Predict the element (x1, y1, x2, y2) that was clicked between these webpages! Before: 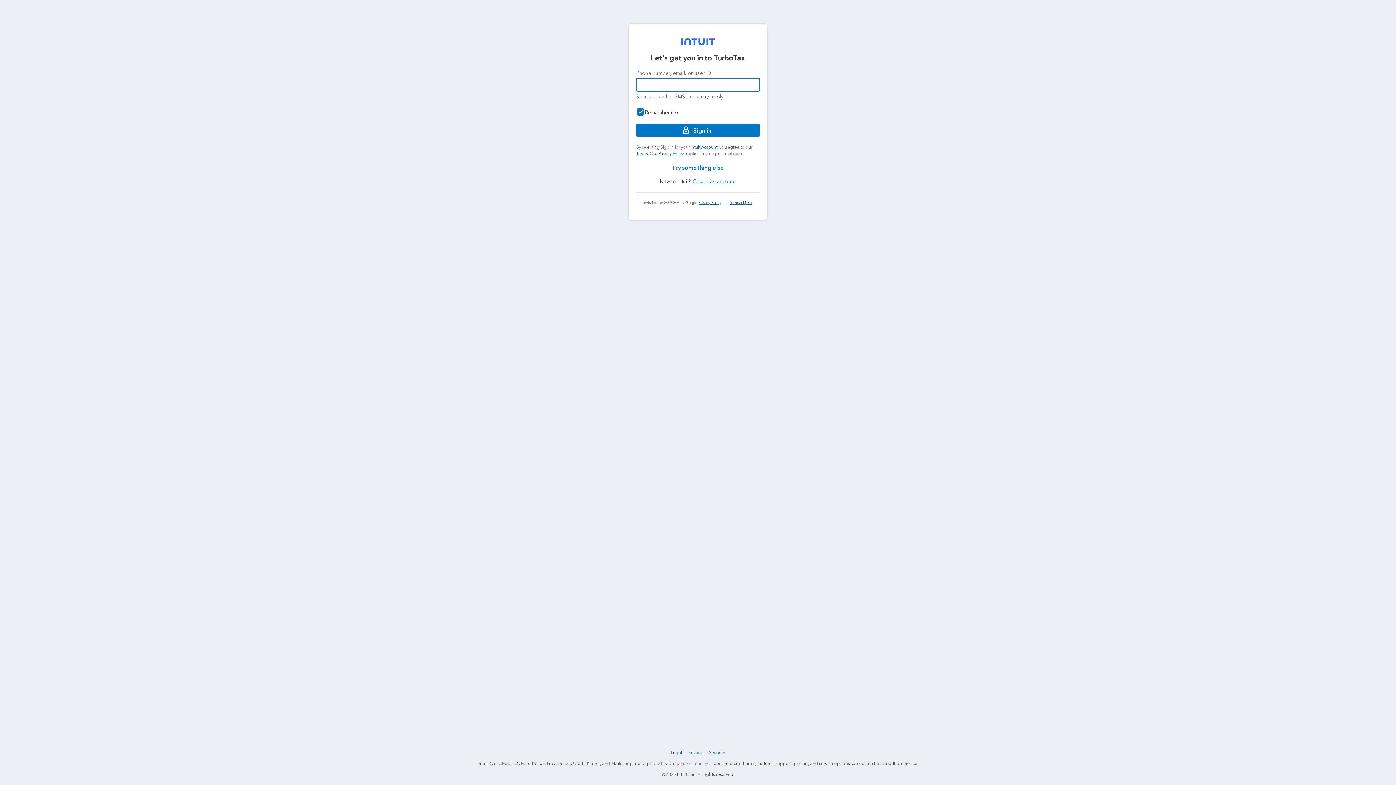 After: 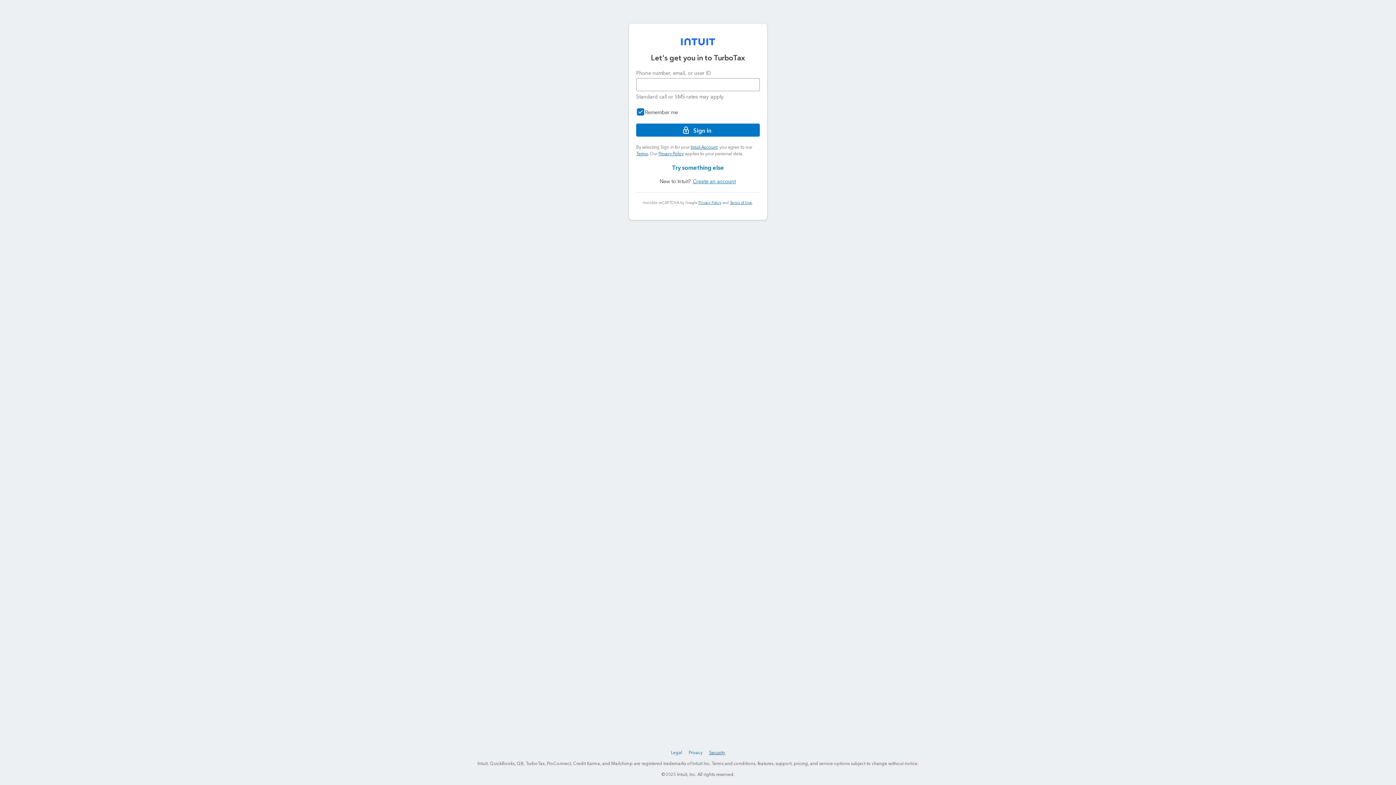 Action: label: Security bbox: (708, 749, 727, 757)